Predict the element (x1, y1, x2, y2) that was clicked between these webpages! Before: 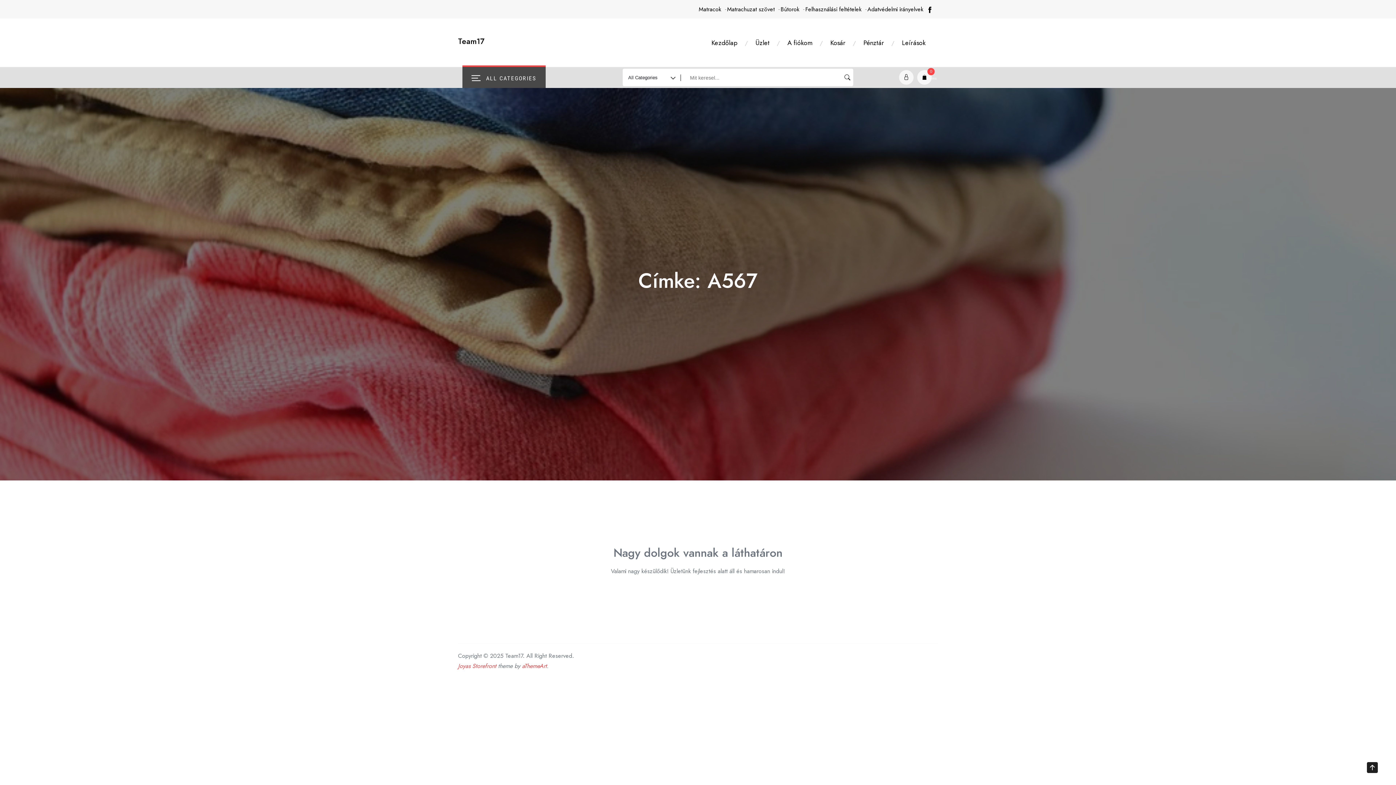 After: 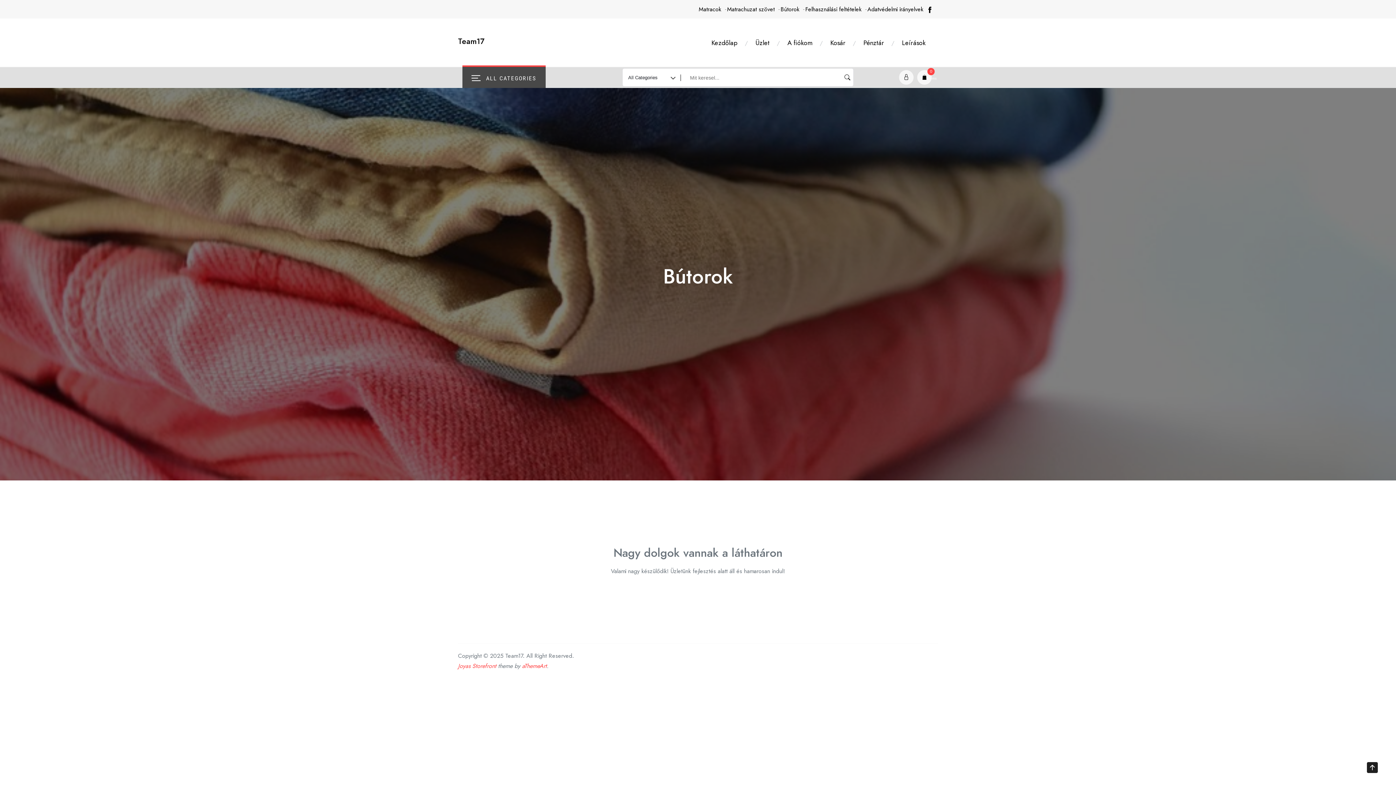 Action: label: Bútorok bbox: (778, 4, 801, 13)